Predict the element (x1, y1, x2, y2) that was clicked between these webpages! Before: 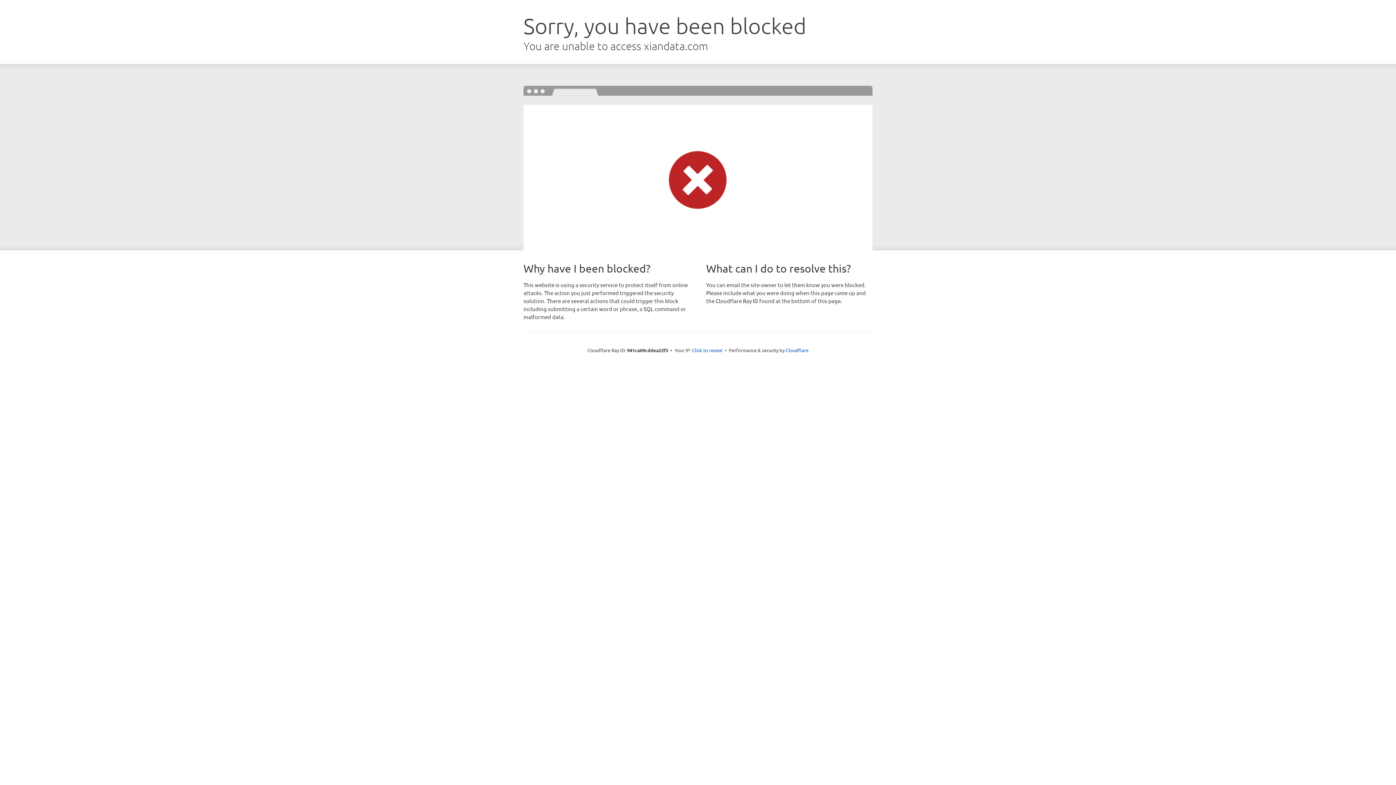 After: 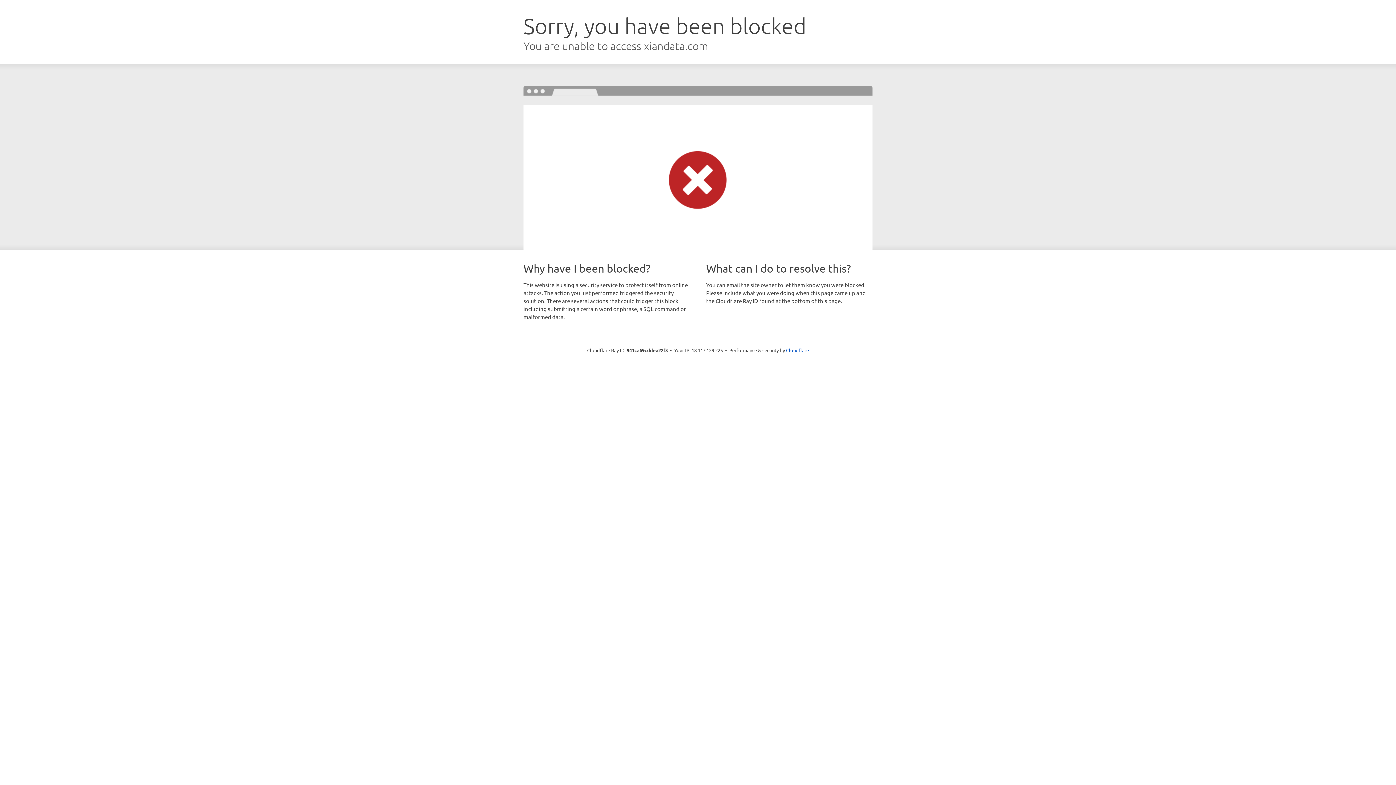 Action: label: Click to reveal bbox: (692, 346, 722, 353)